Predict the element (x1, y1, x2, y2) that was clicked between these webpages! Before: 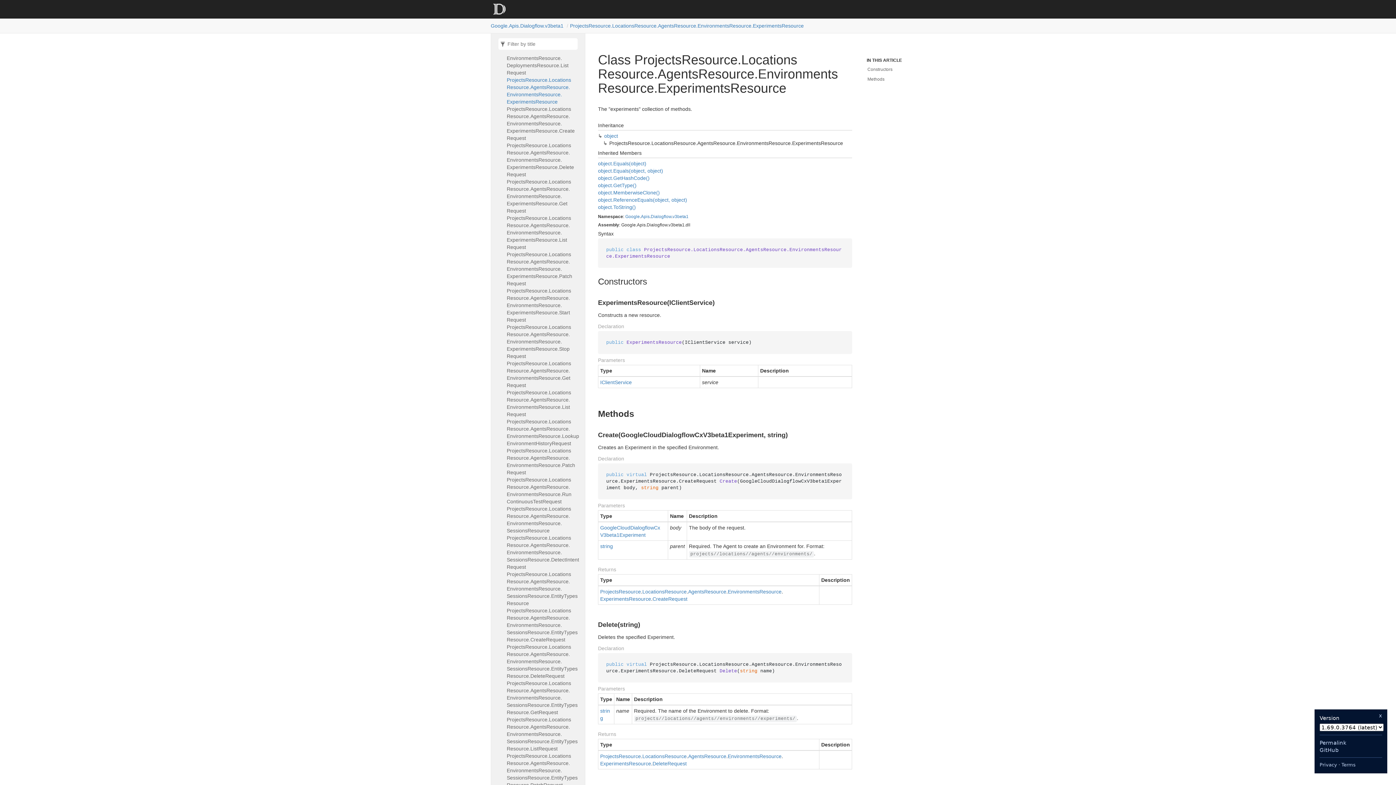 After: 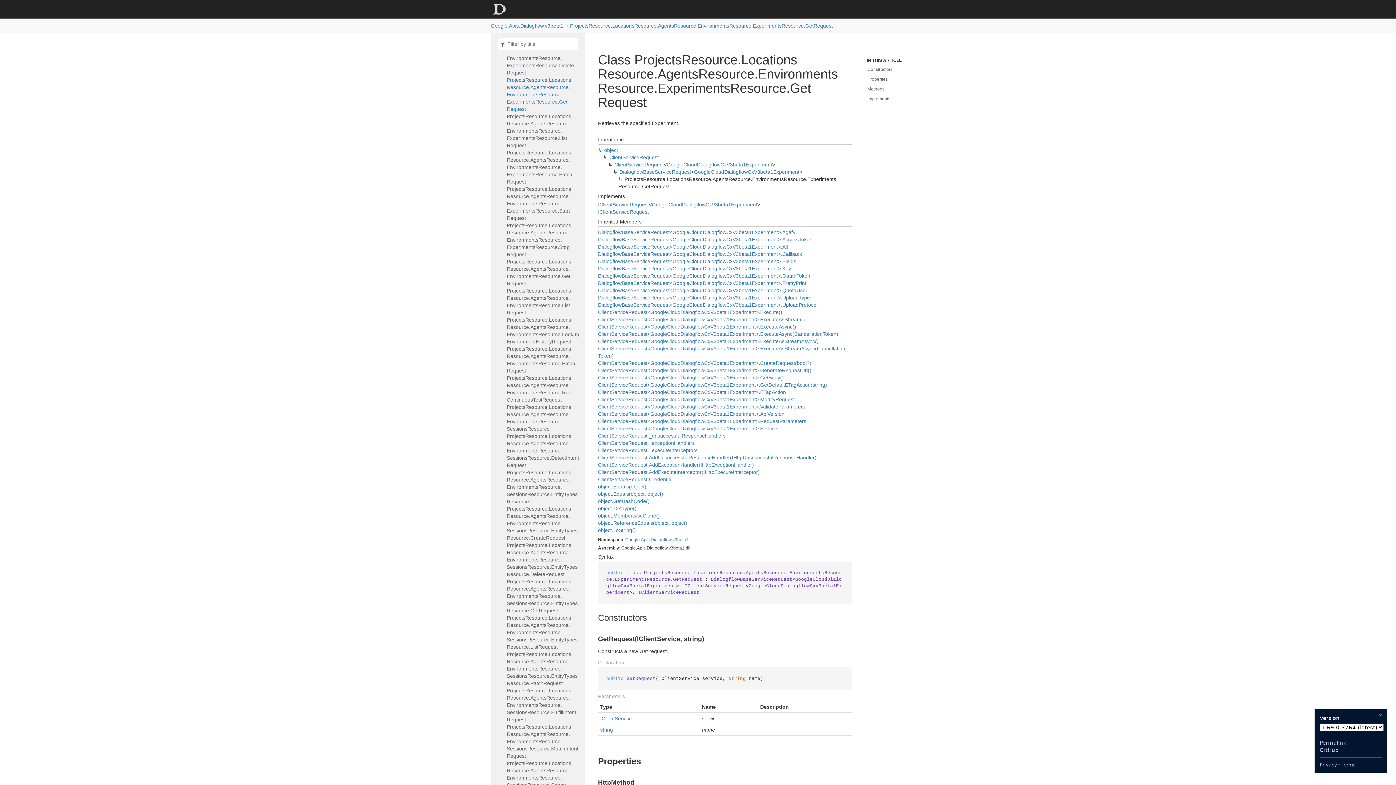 Action: label: ProjectsResource.LocationsResource.AgentsResource.EnvironmentsResource.ExperimentsResource.GetRequest bbox: (506, 178, 581, 214)